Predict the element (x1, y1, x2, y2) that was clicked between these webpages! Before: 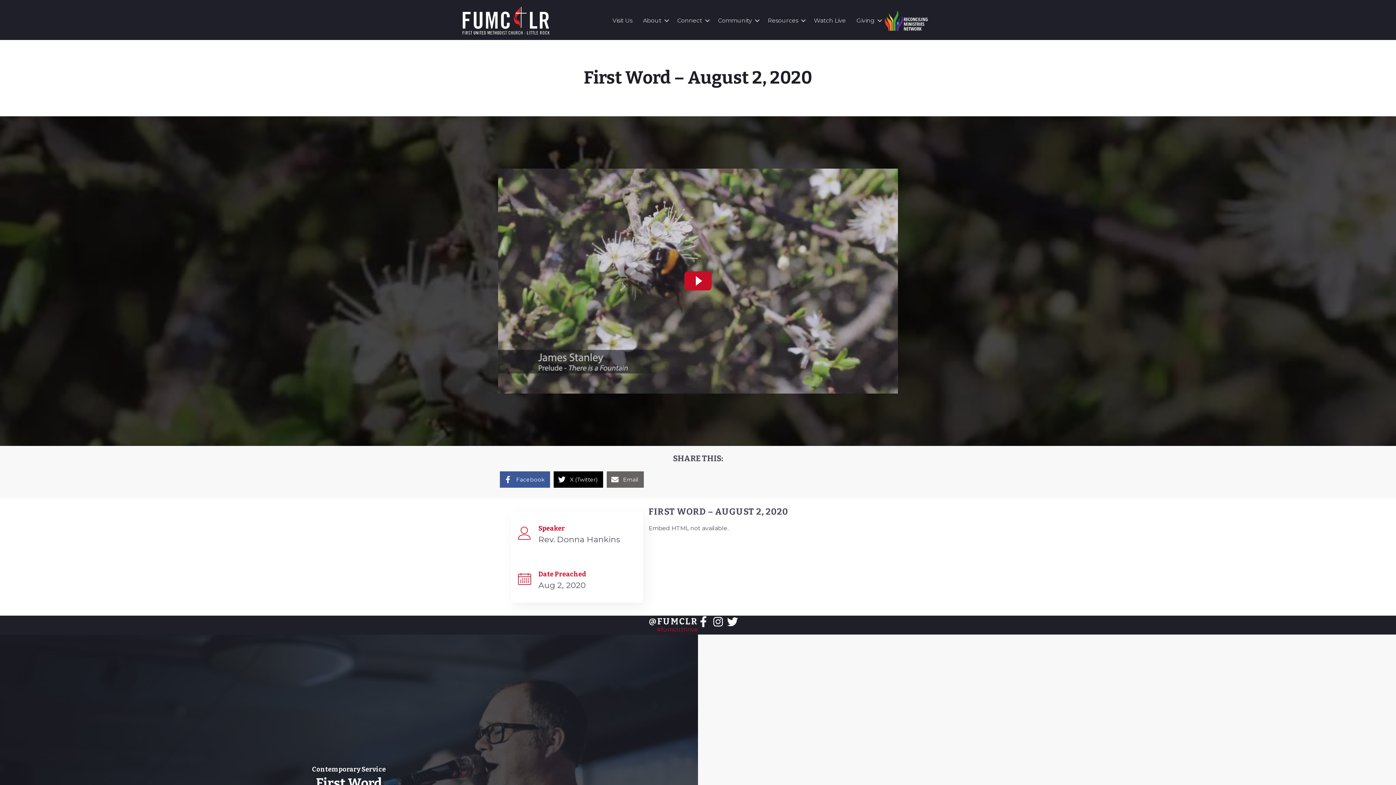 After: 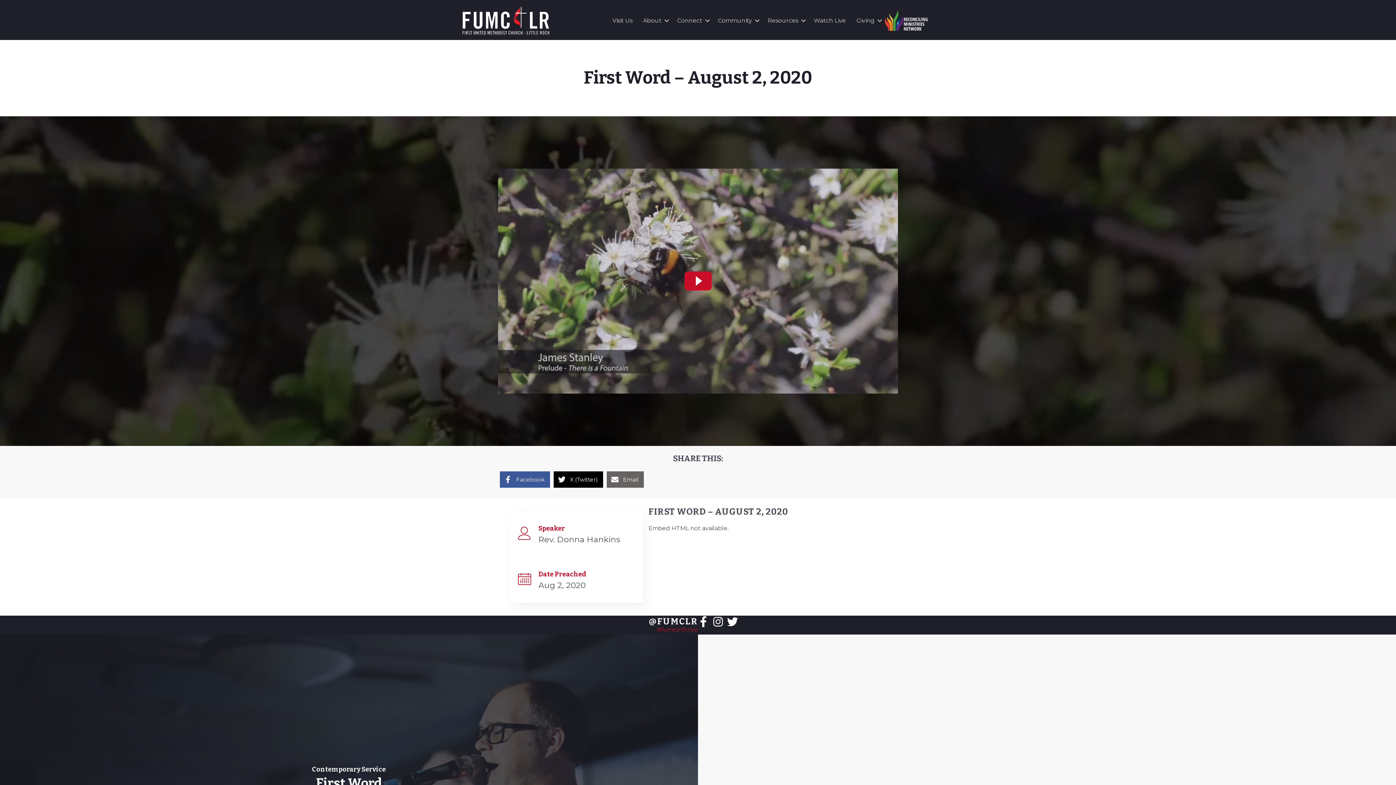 Action: bbox: (553, 471, 603, 488) label: X (Twitter)